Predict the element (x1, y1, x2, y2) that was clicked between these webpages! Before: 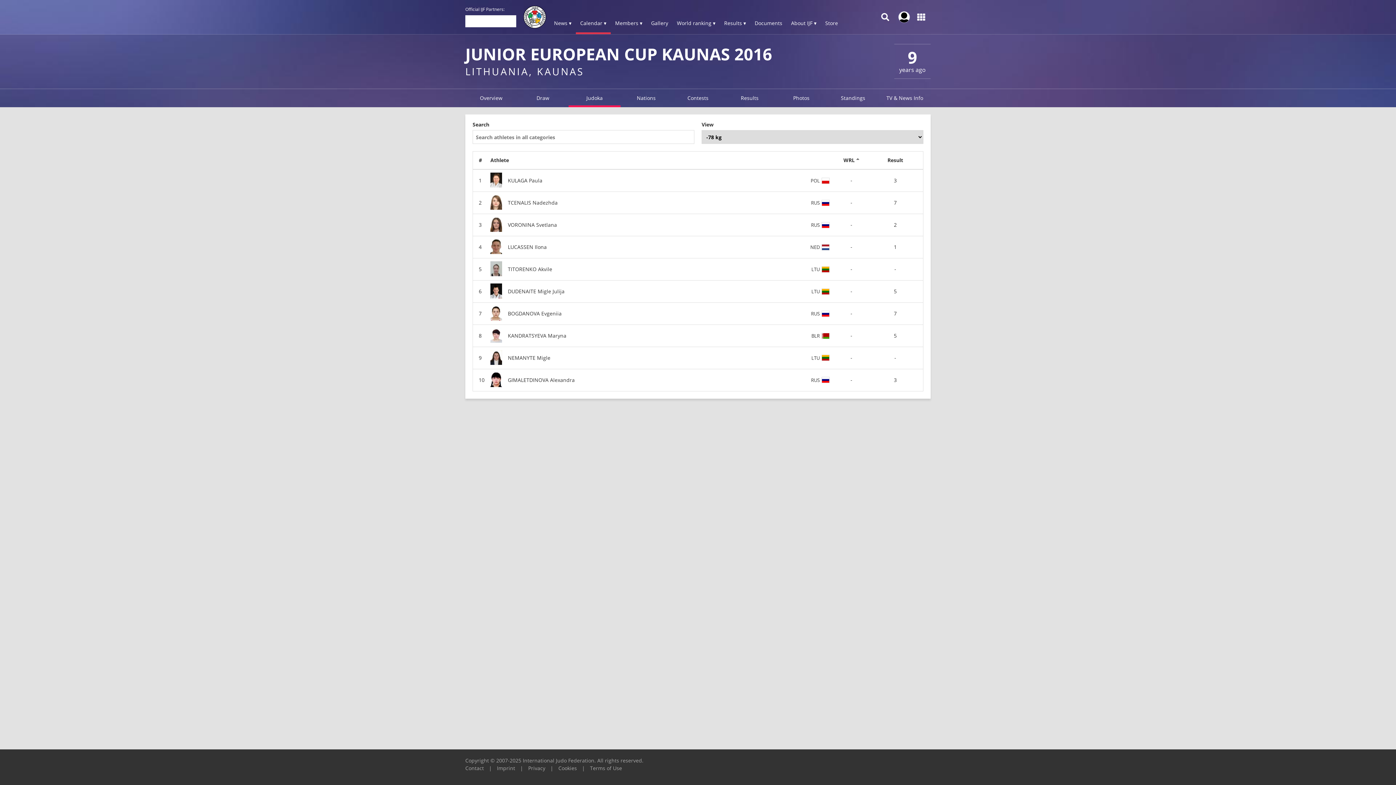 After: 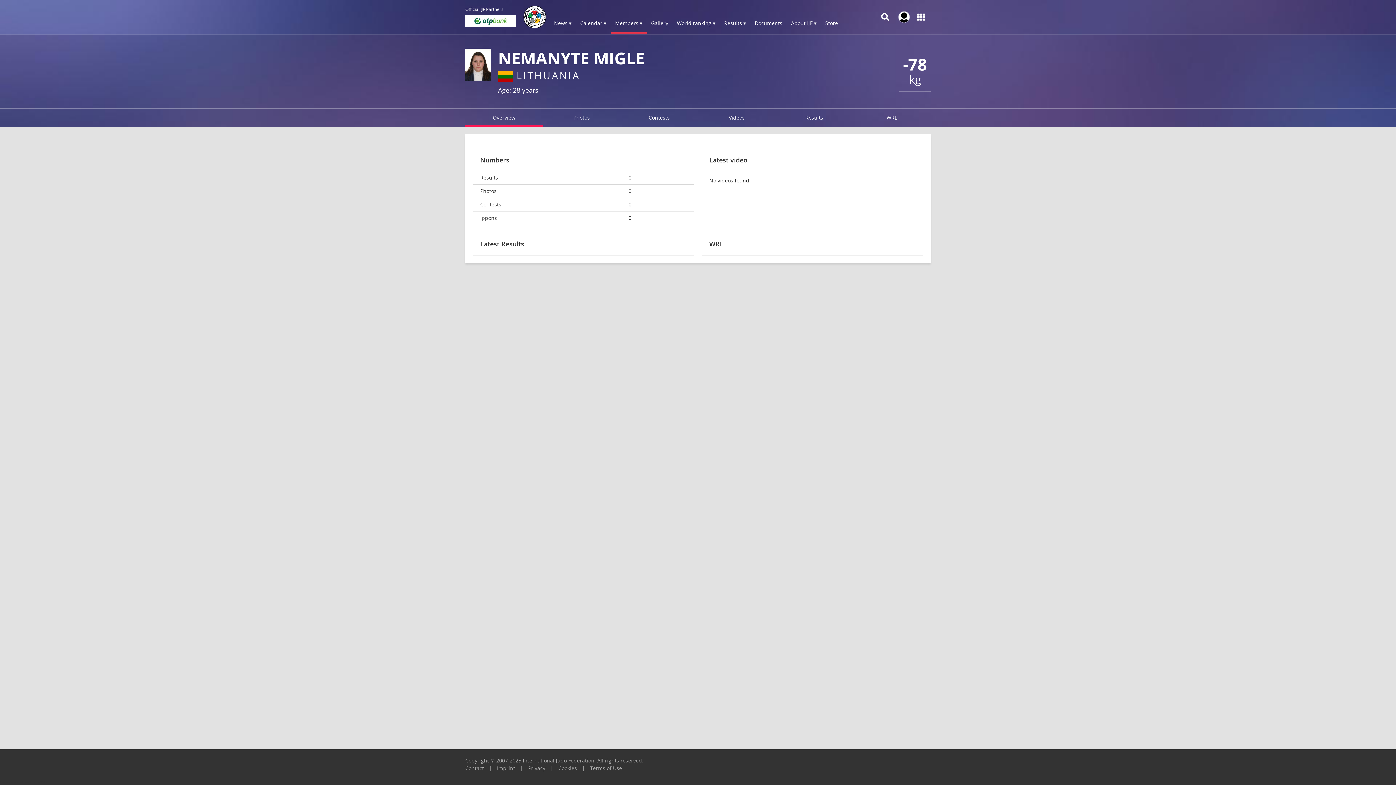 Action: label: NEMANYTE Migle bbox: (490, 350, 805, 366)